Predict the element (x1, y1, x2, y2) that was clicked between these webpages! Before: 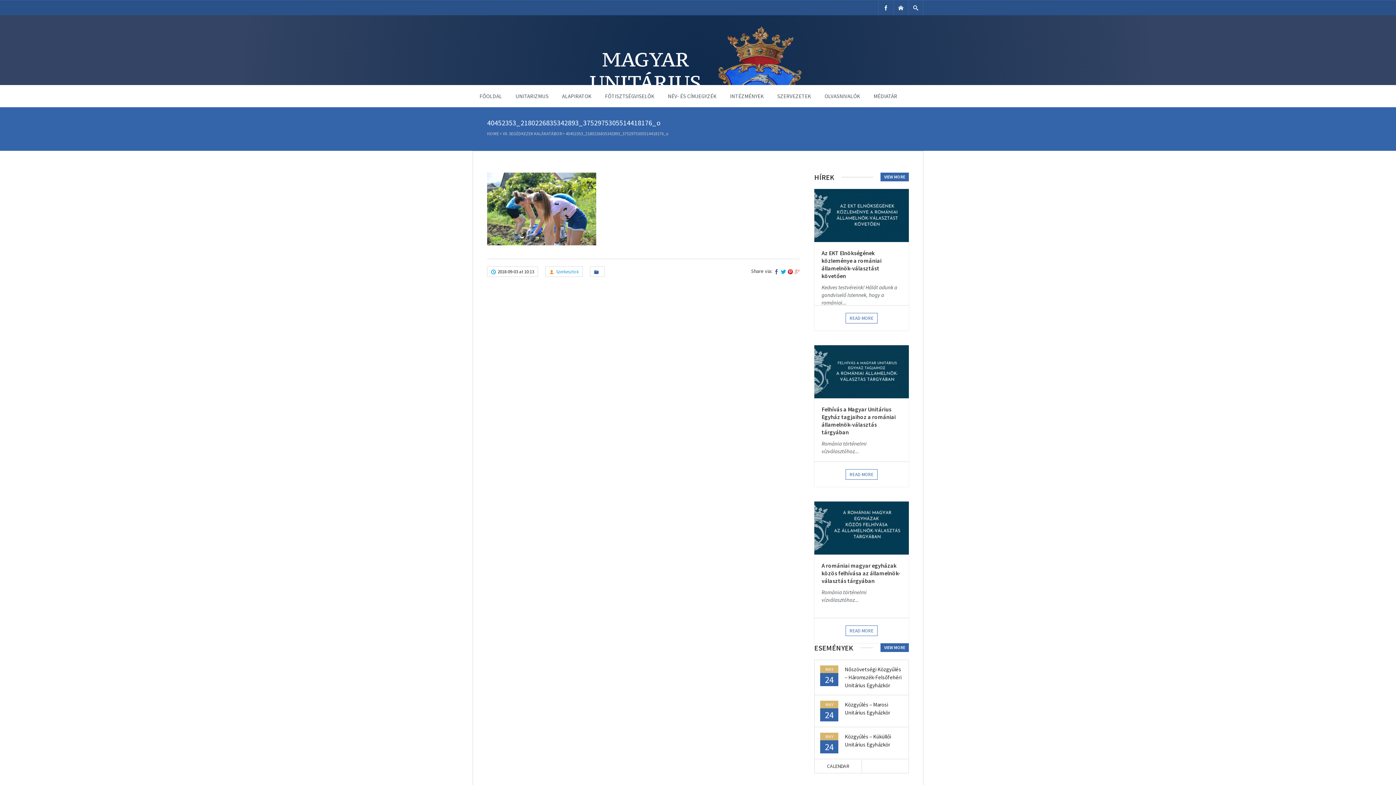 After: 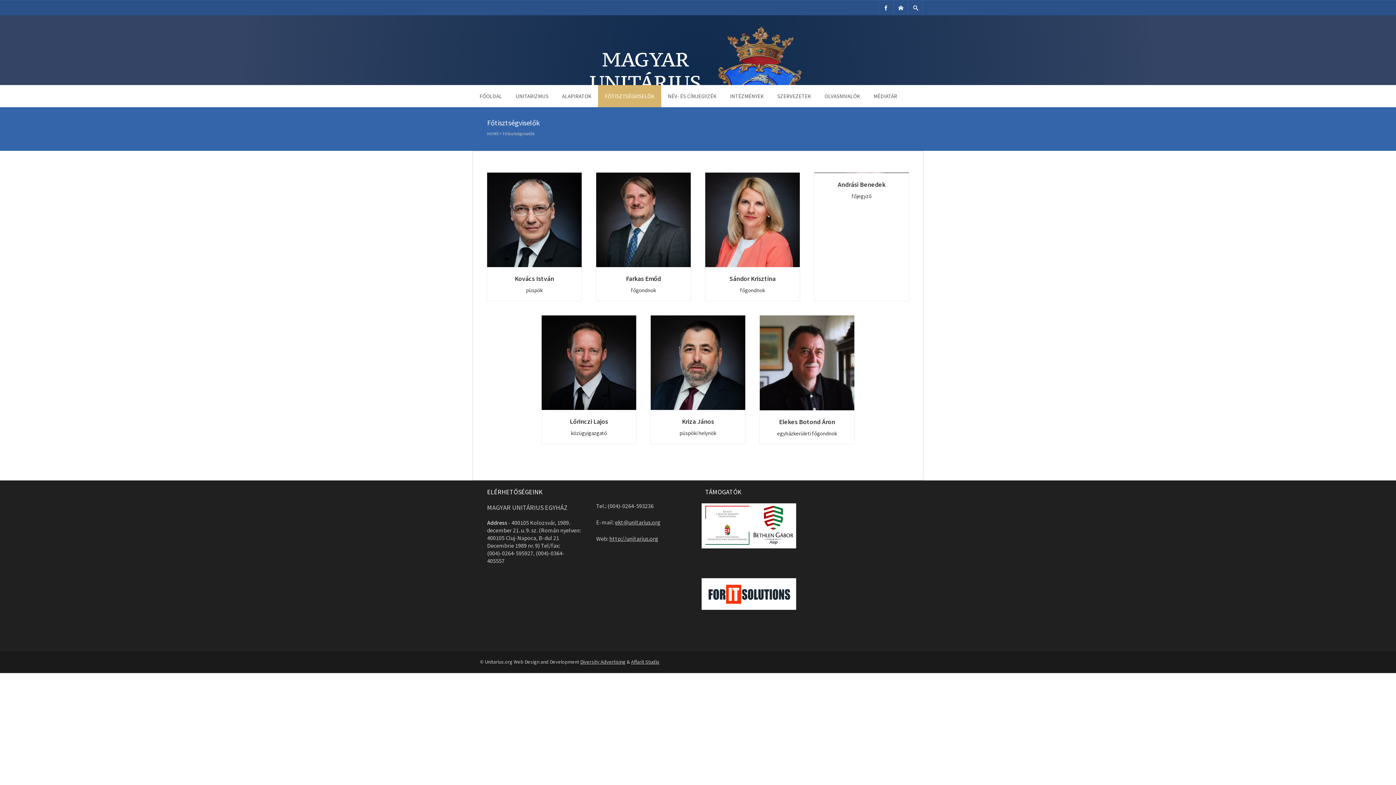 Action: label: FŐTISZTSÉGVISELŐK bbox: (598, 85, 661, 107)